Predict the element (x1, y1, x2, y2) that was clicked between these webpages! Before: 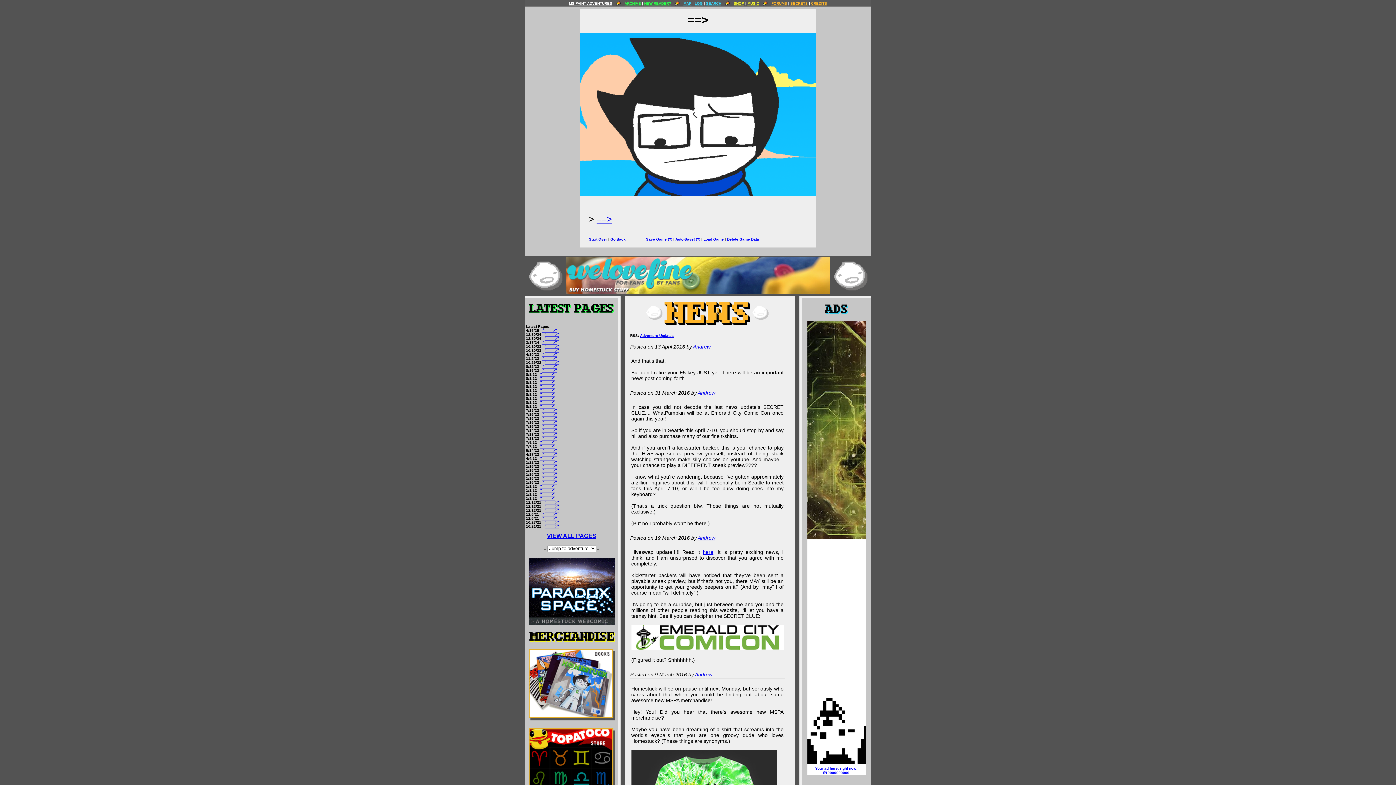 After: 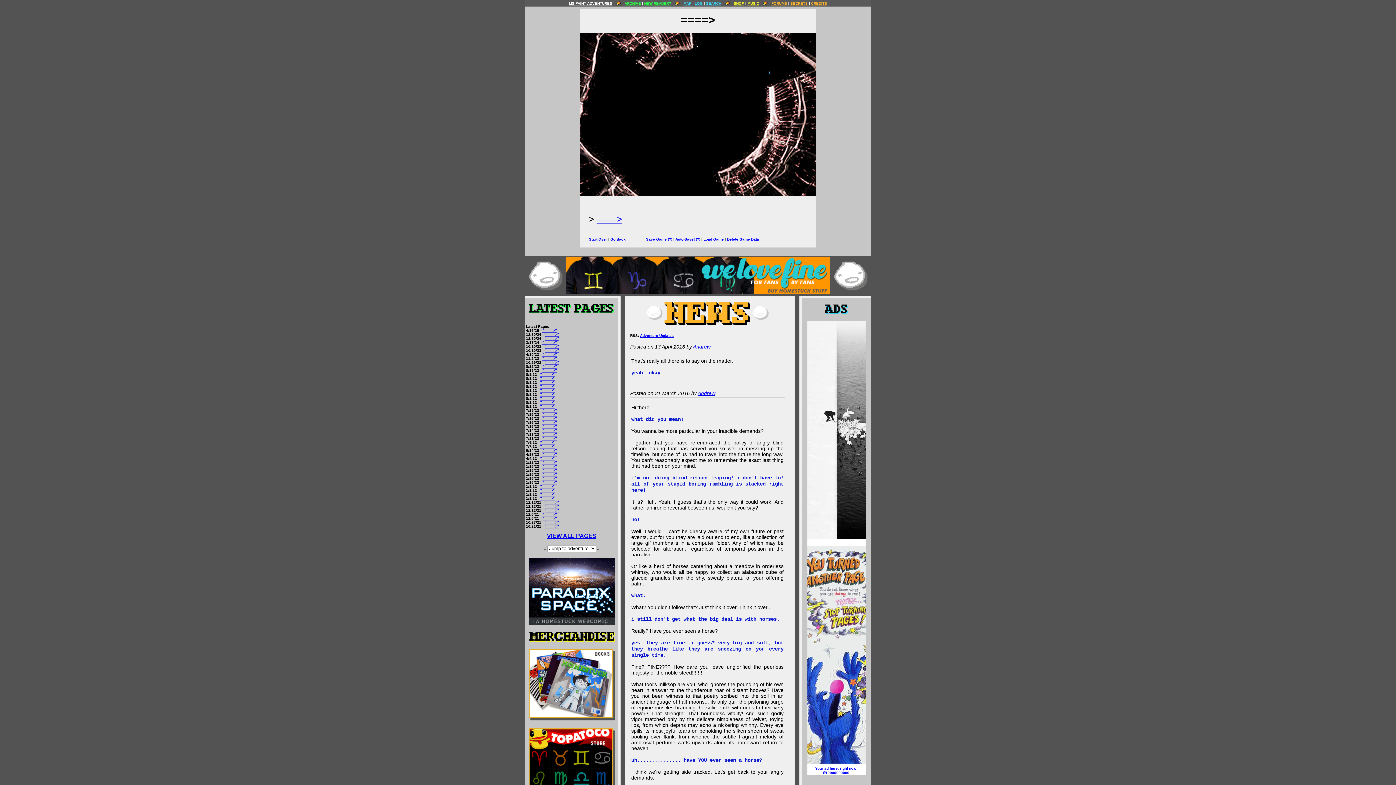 Action: bbox: (540, 376, 554, 380) label: "====>"